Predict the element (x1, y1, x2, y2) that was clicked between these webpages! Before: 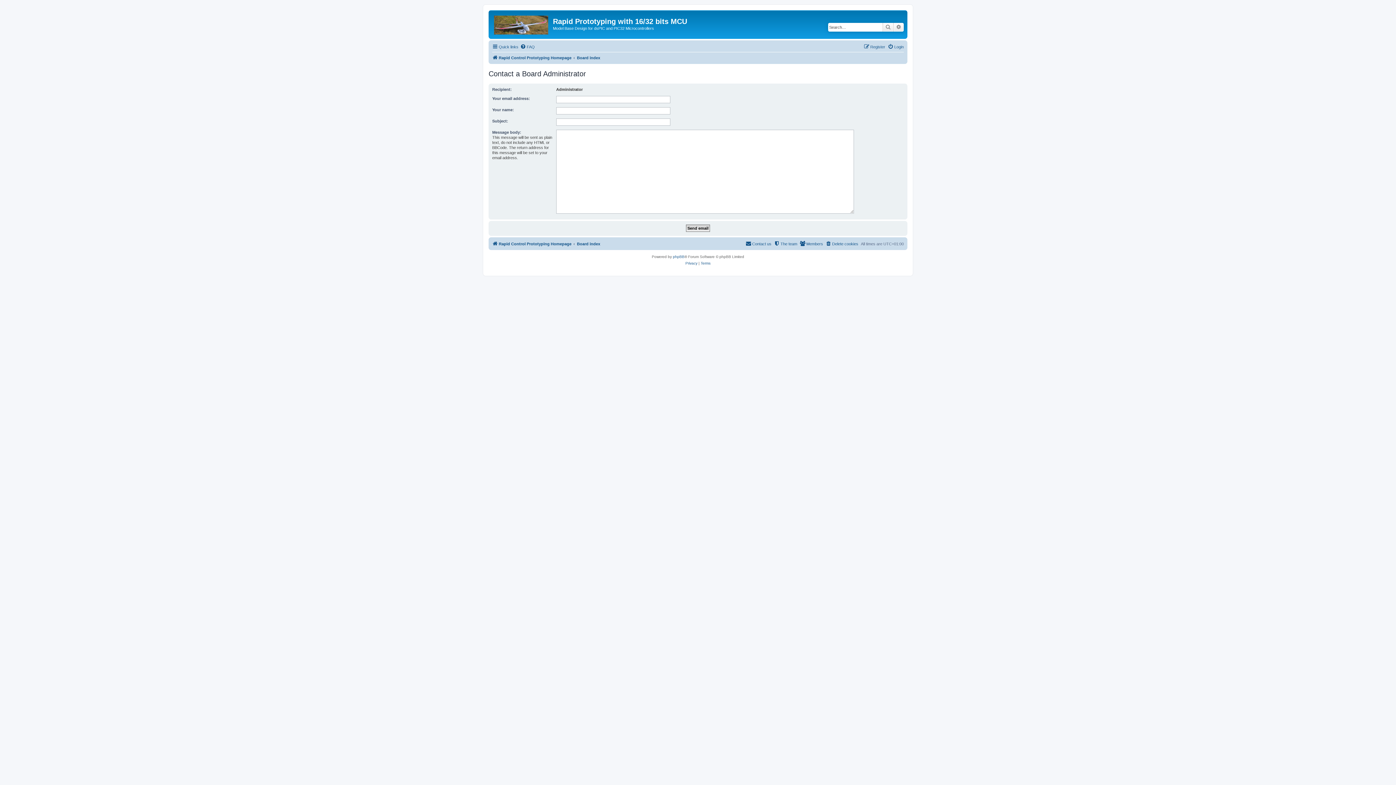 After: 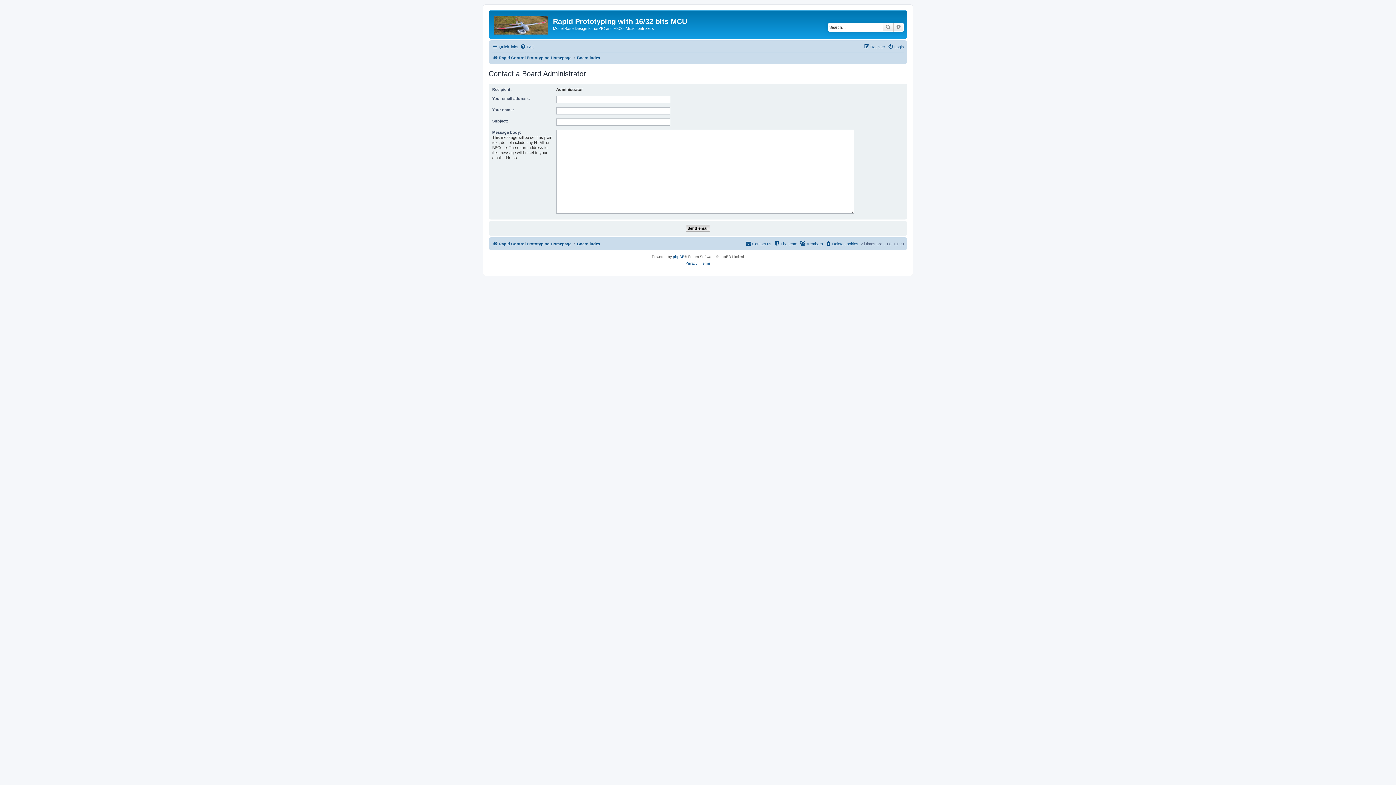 Action: bbox: (745, 239, 771, 248) label: Contact us